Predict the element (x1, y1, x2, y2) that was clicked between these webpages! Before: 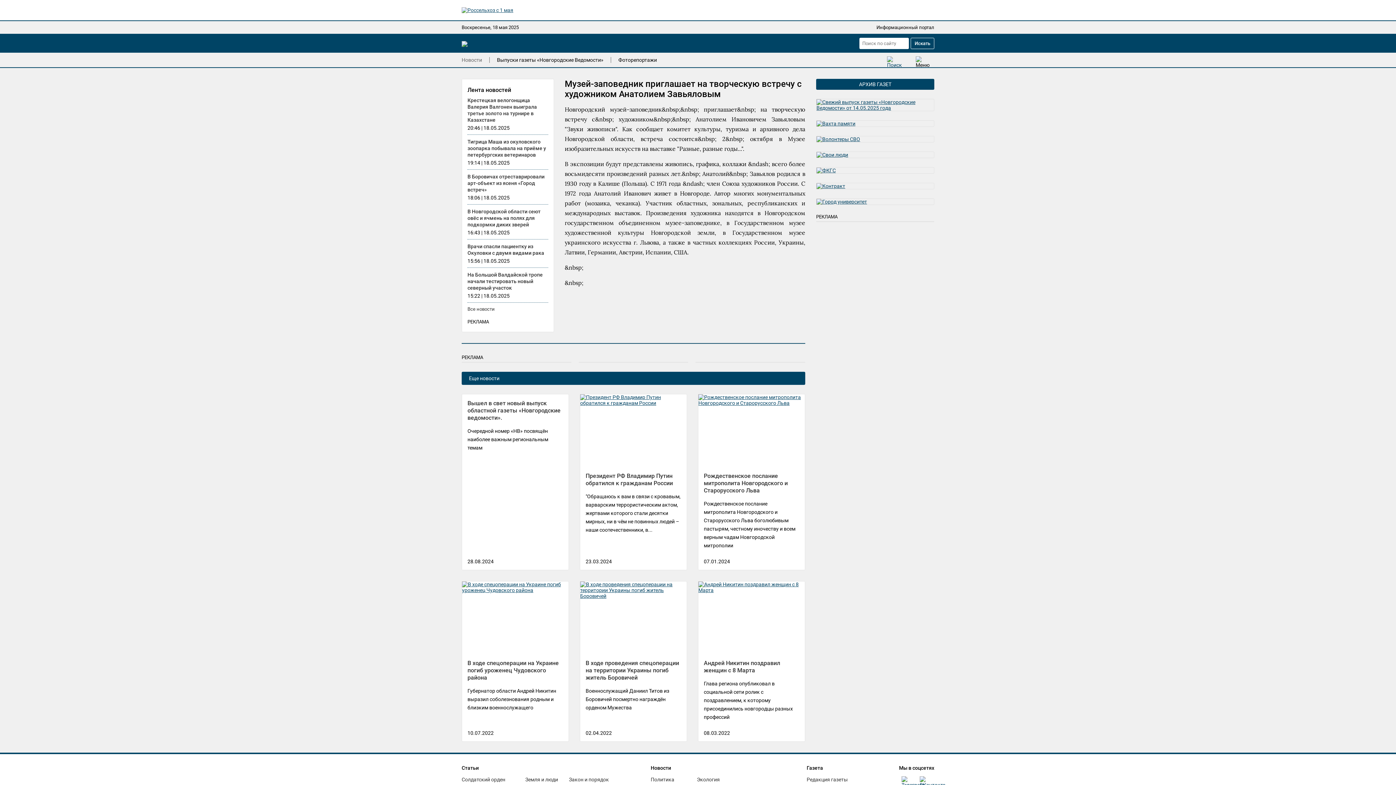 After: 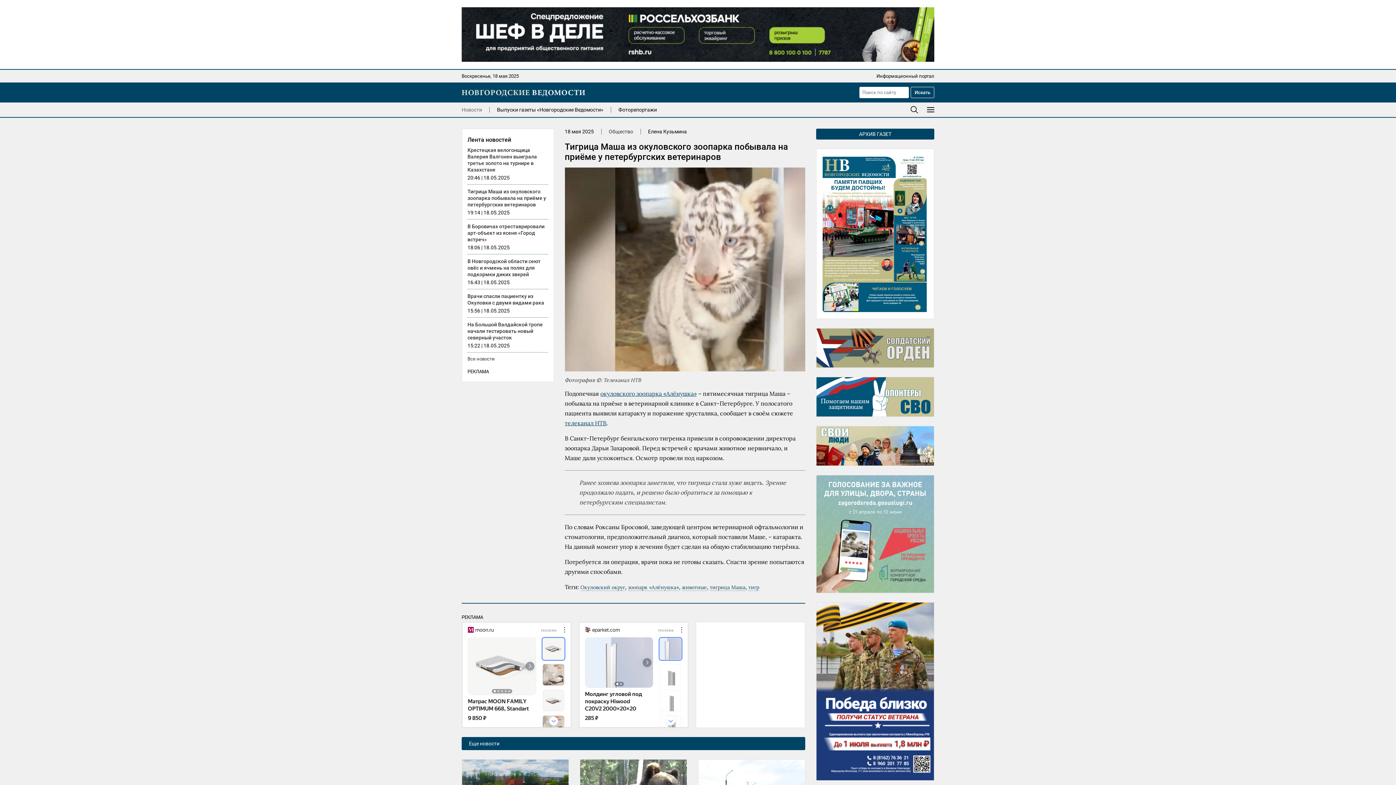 Action: label: Тигрица Маша из окуловского зоопарка побывала на приёме у петербургских ветеринаров bbox: (467, 138, 546, 157)